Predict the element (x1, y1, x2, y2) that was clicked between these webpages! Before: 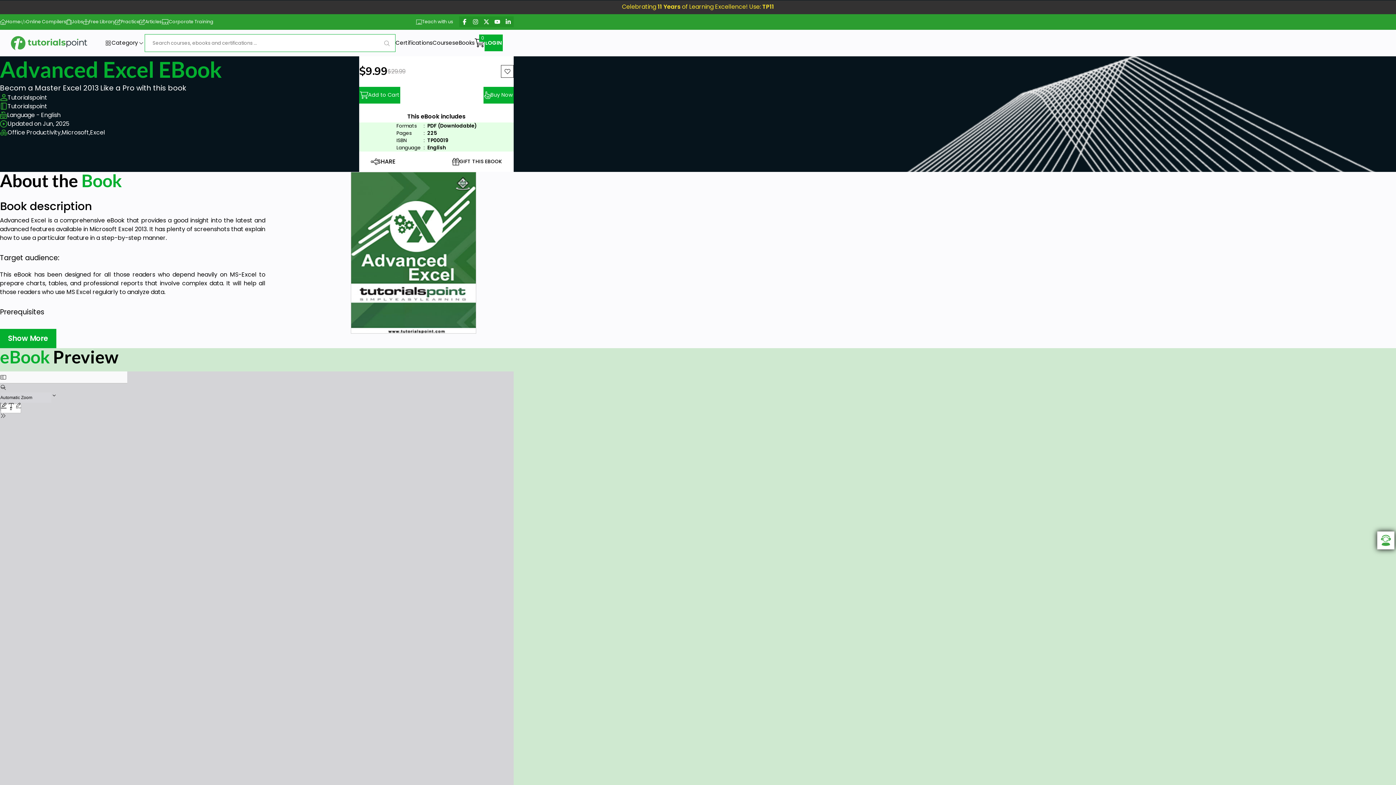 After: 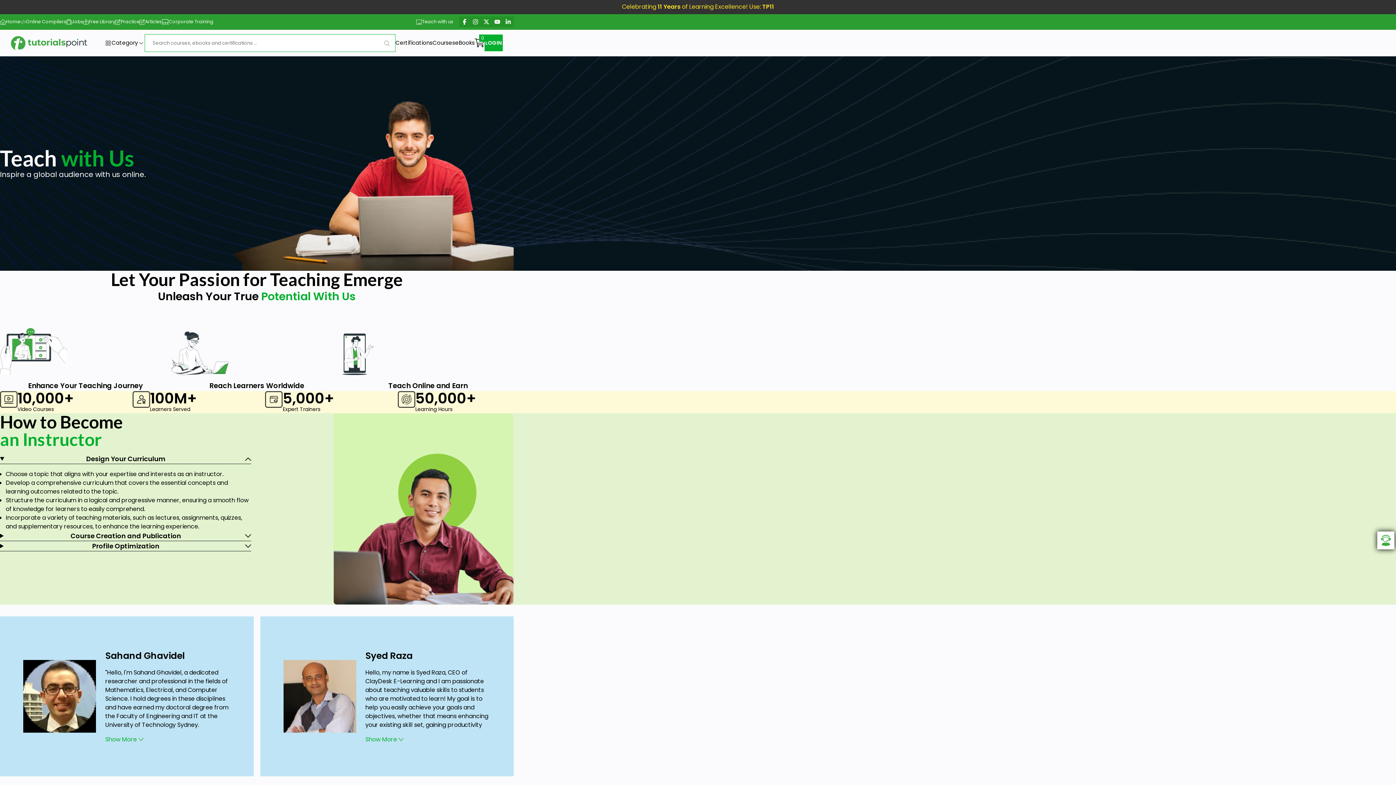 Action: label: Teach with us bbox: (416, 18, 453, 25)